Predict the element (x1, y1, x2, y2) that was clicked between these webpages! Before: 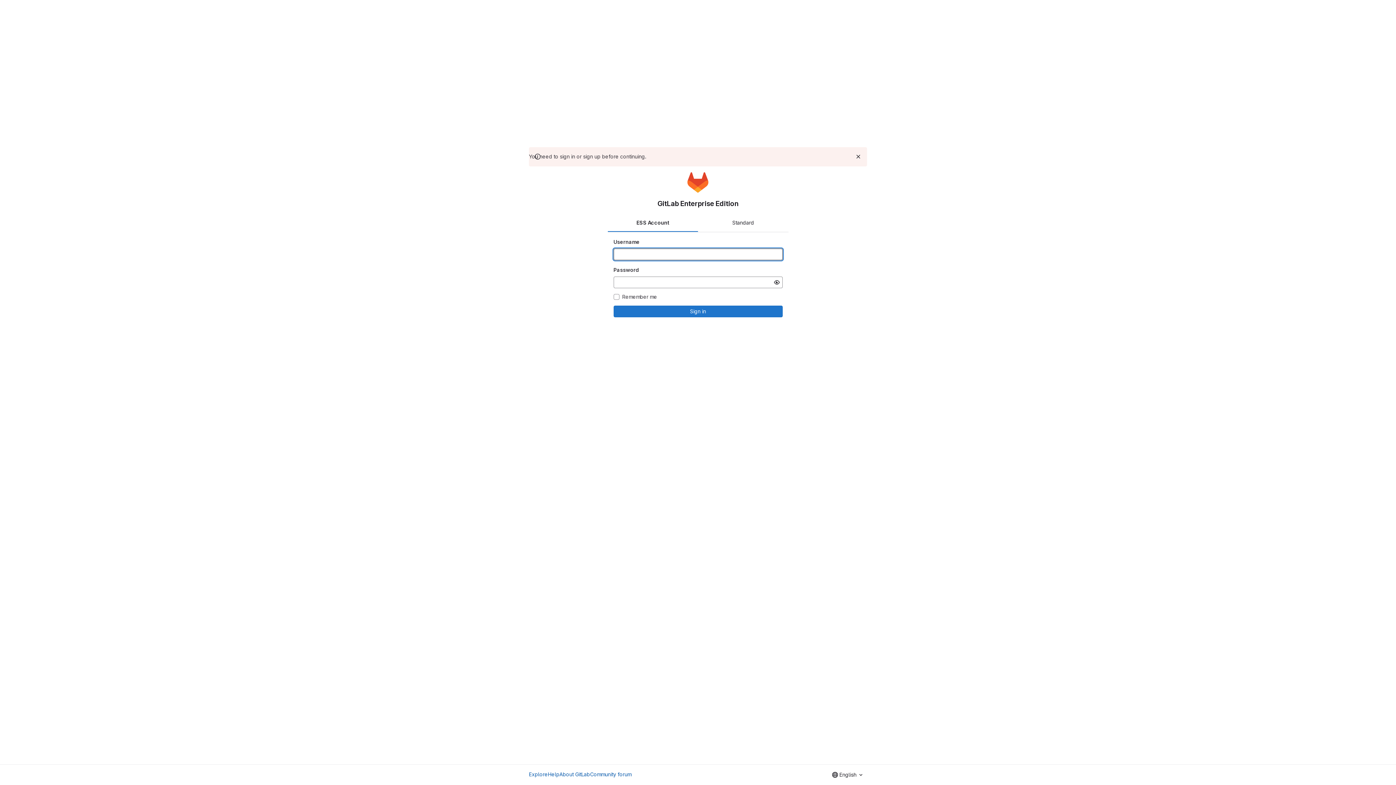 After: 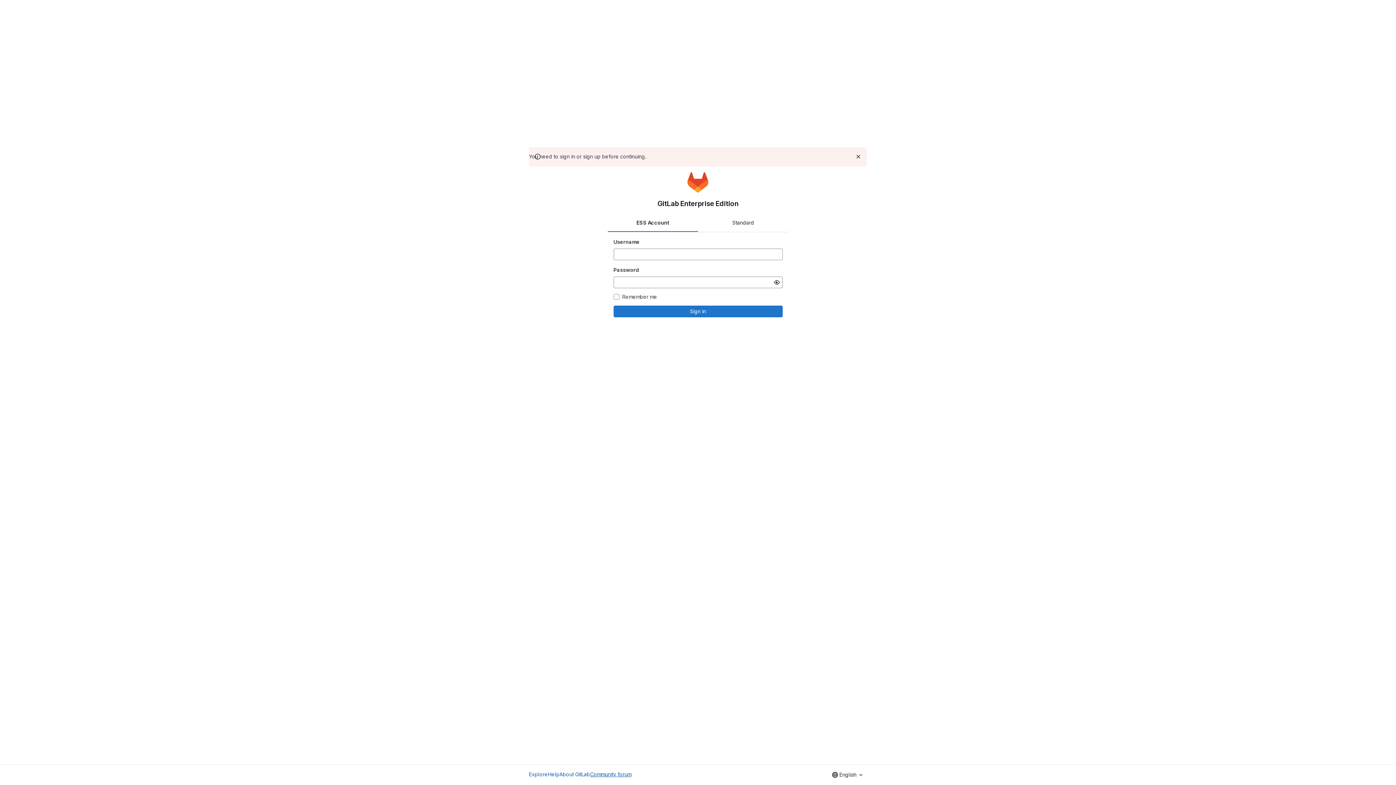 Action: bbox: (590, 770, 631, 778) label: Community forum